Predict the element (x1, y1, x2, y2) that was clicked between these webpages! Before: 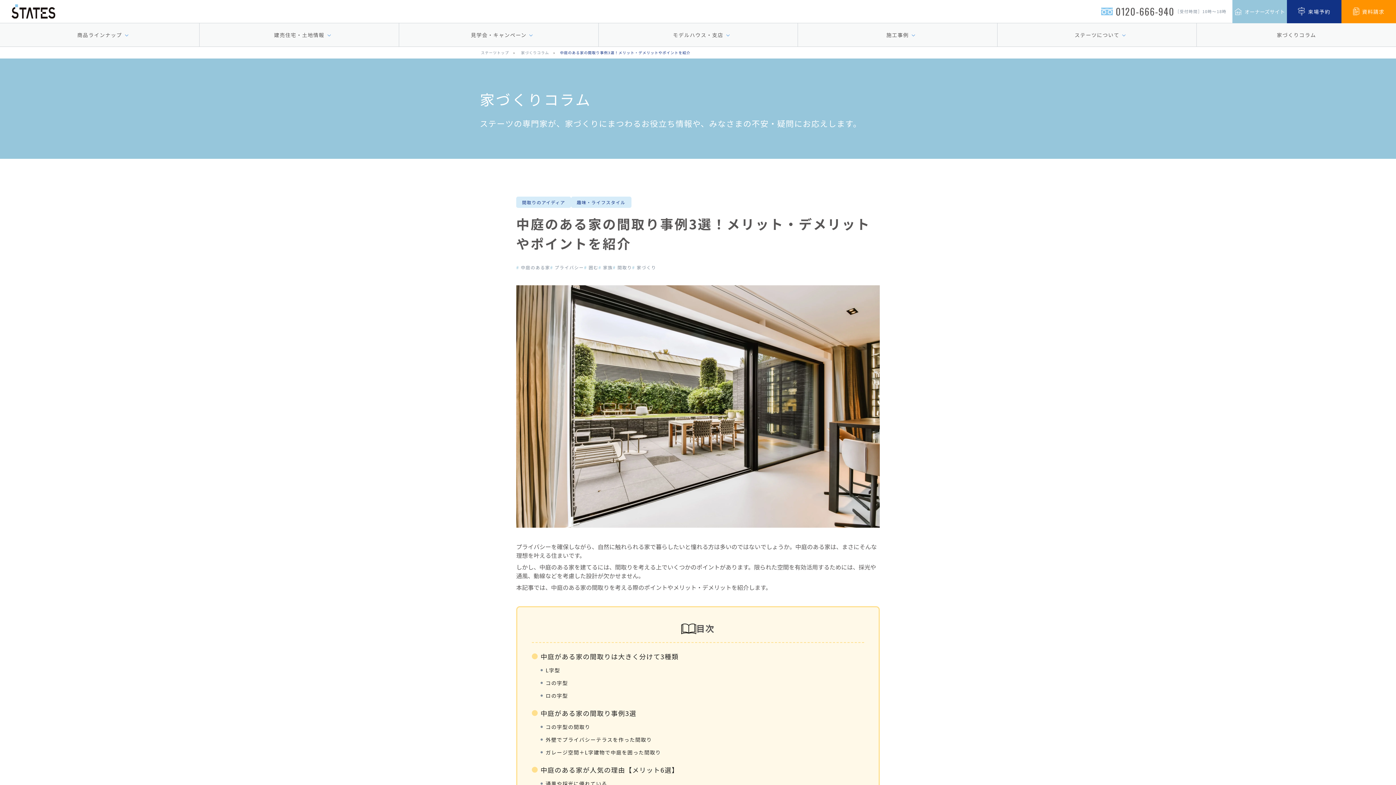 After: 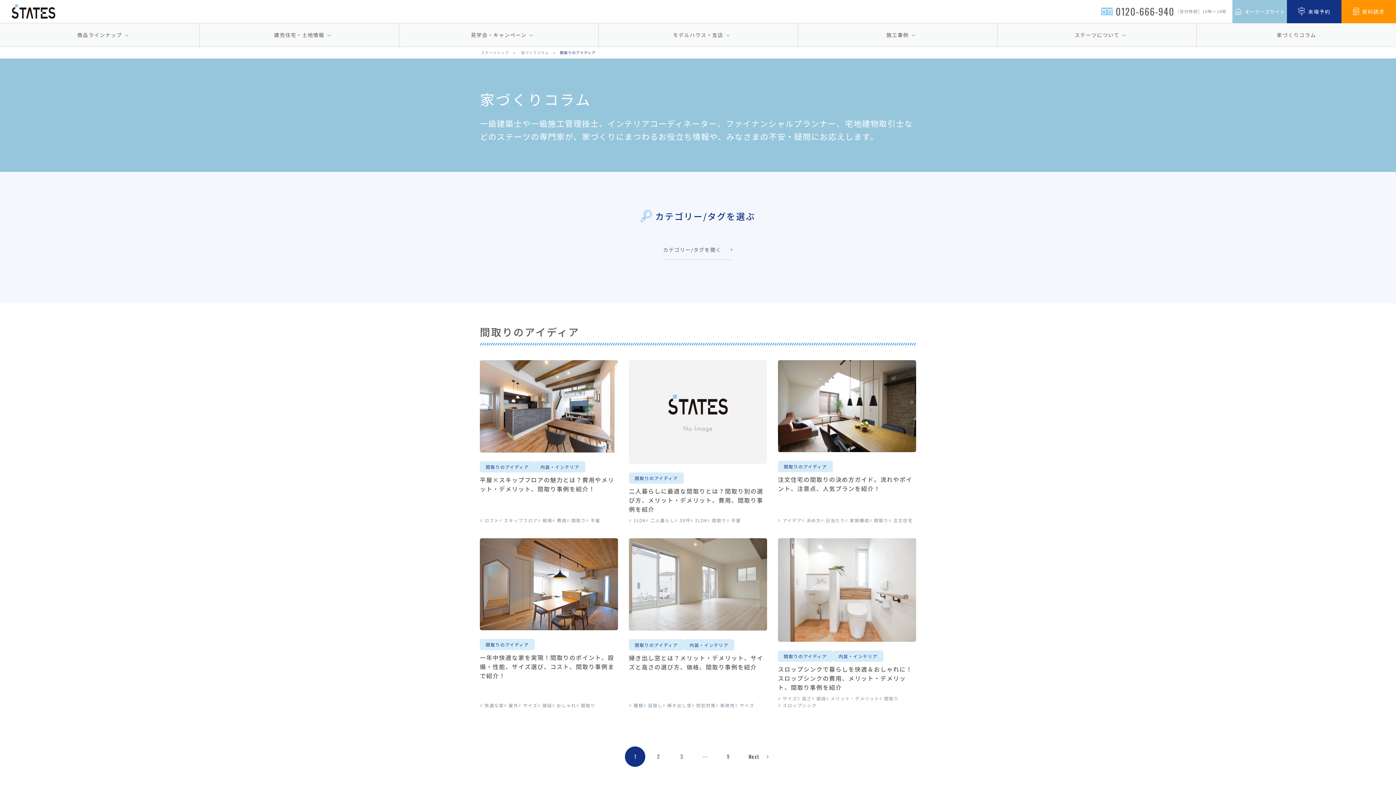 Action: bbox: (516, 196, 571, 208) label: 間取りのアイディア